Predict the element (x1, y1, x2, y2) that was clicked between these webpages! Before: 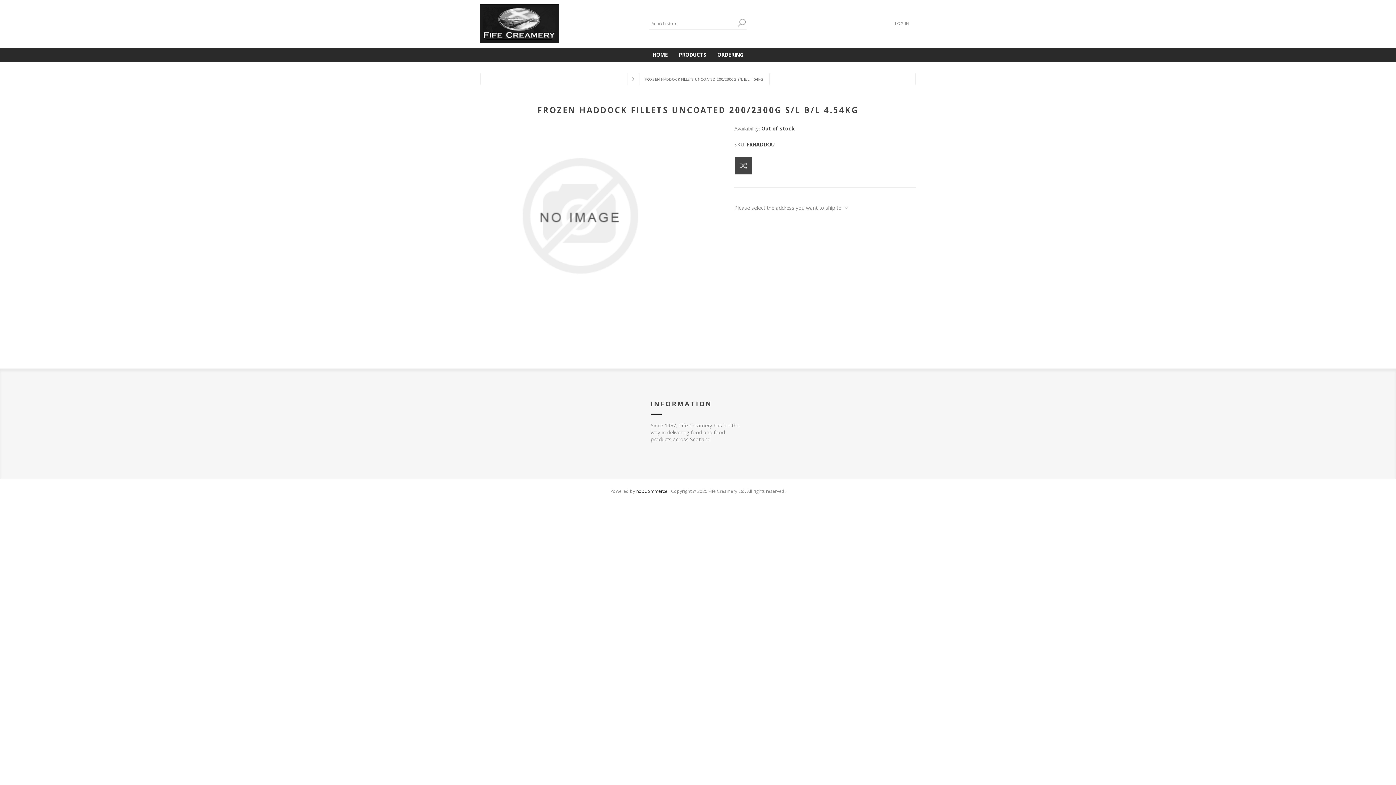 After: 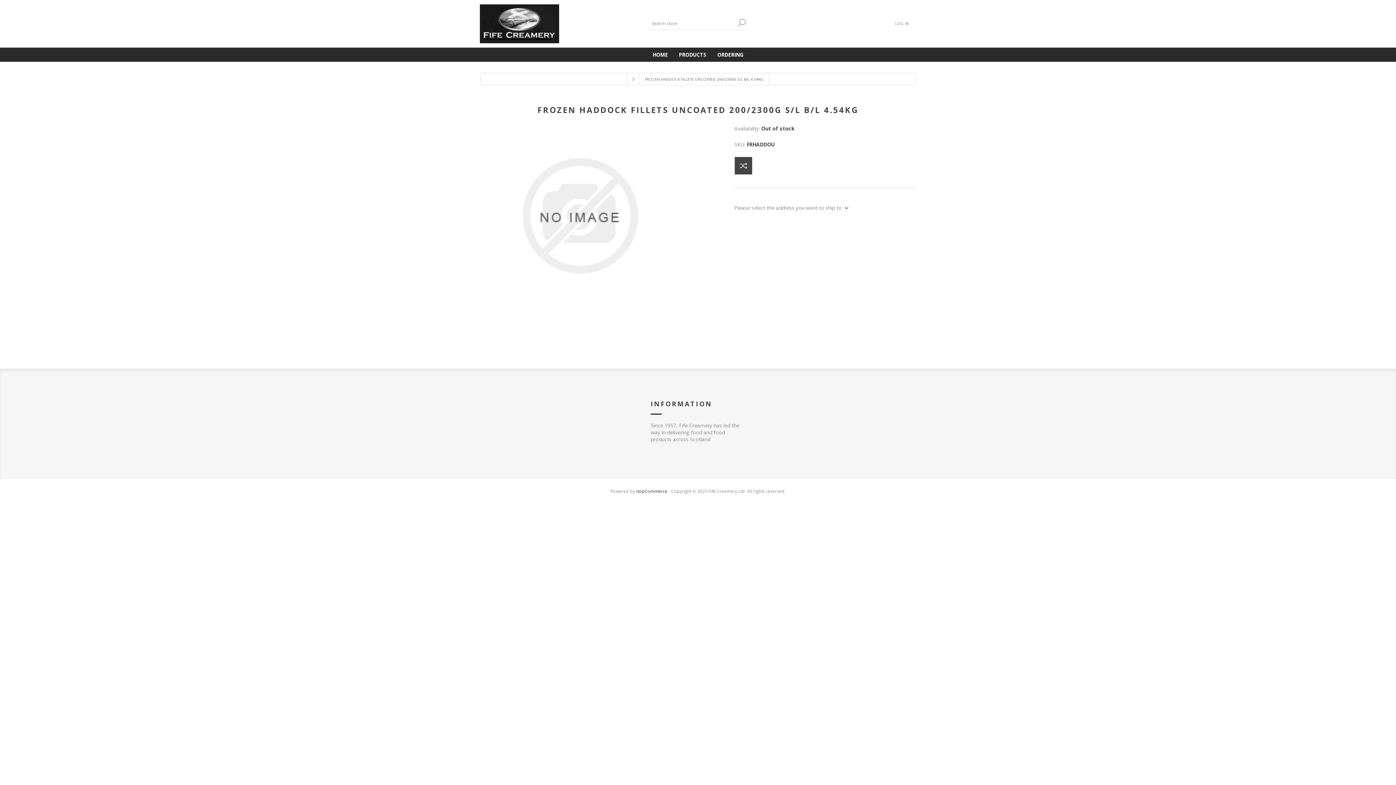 Action: label: Search bbox: (736, 17, 747, 28)